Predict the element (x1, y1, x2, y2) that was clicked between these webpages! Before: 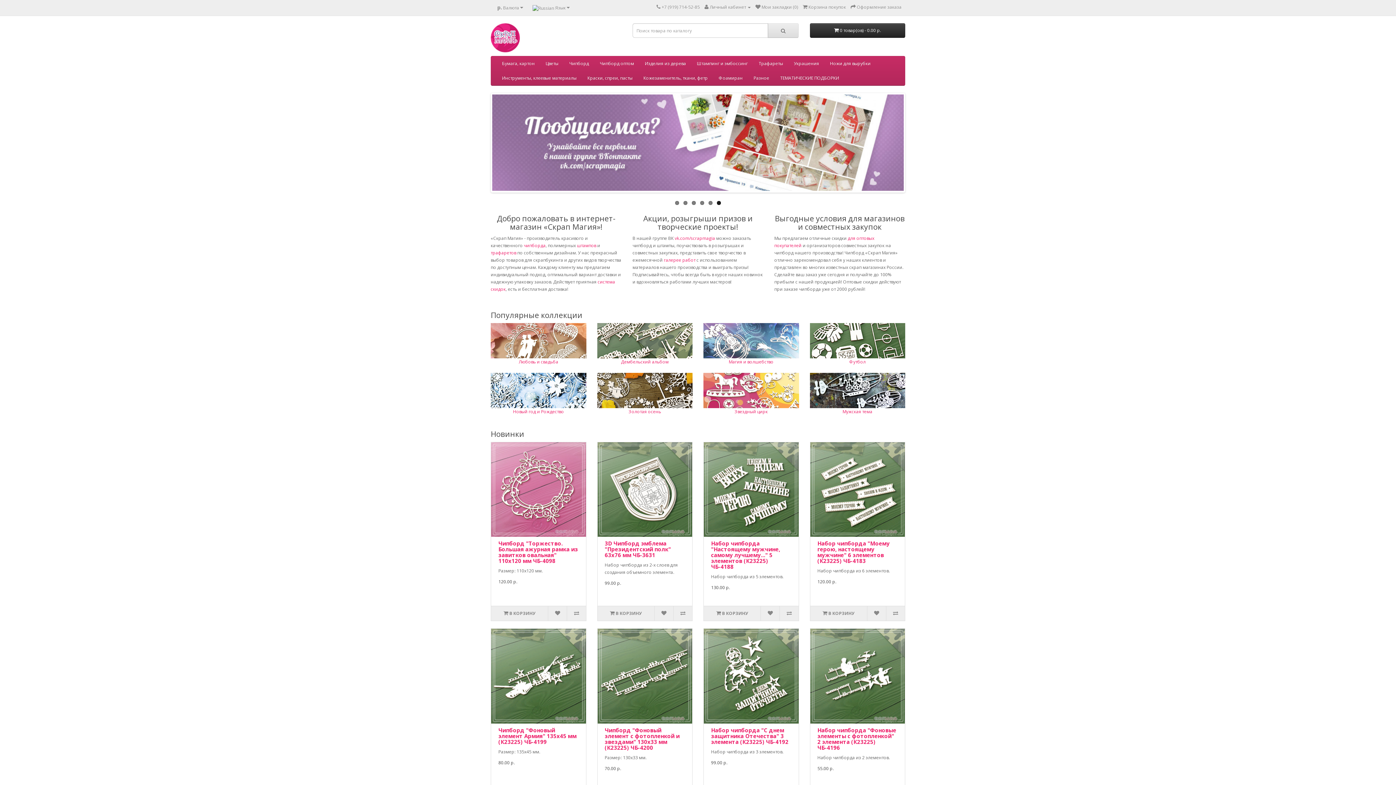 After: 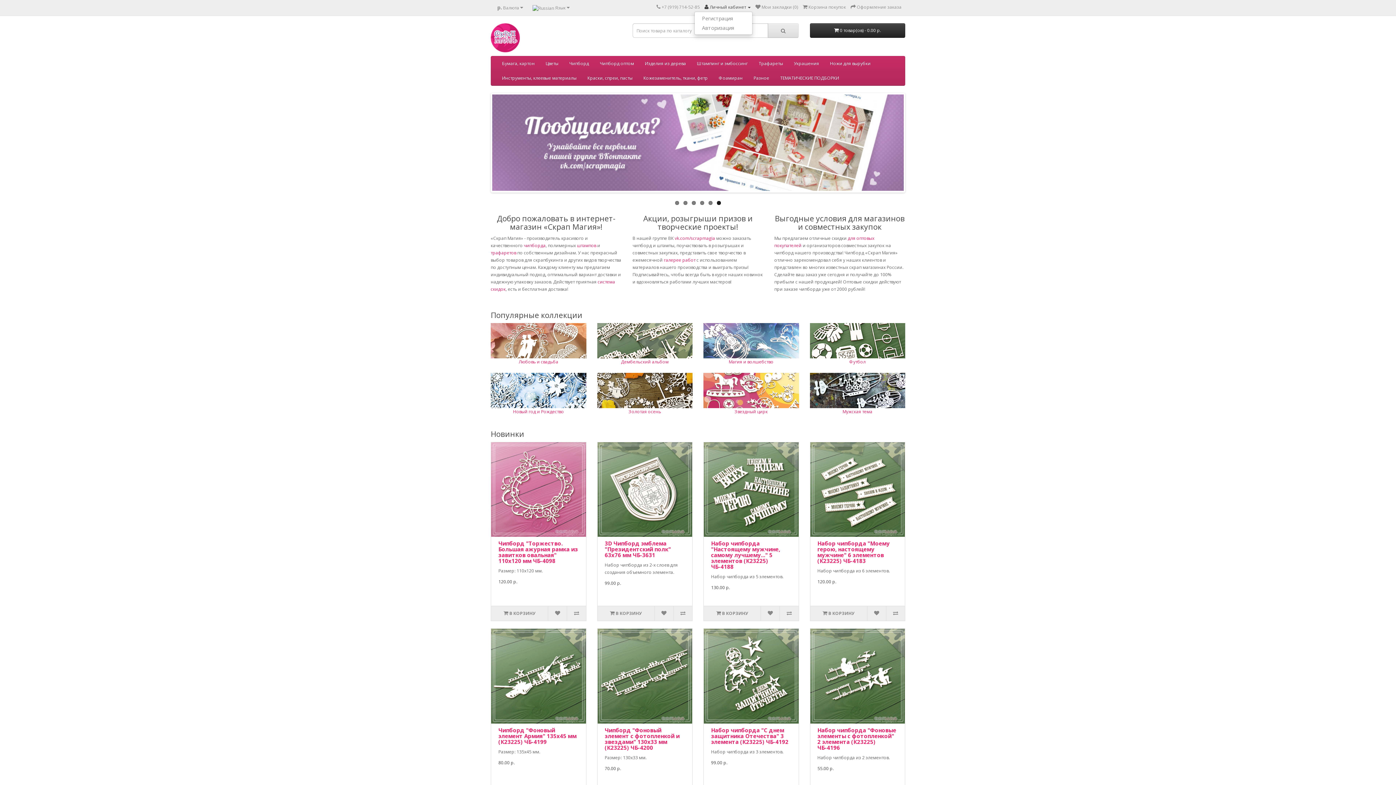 Action: bbox: (704, 4, 750, 10) label:  Личный кабинет 